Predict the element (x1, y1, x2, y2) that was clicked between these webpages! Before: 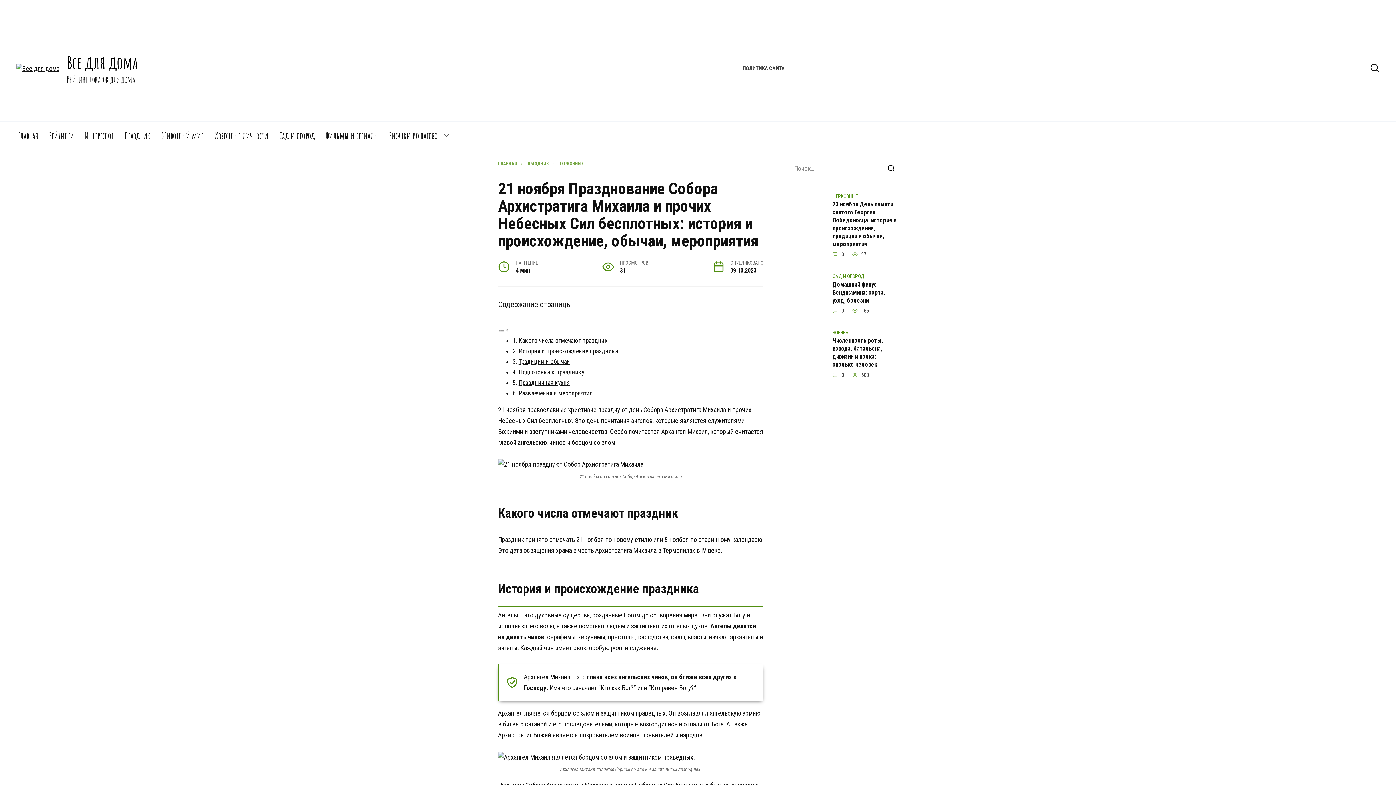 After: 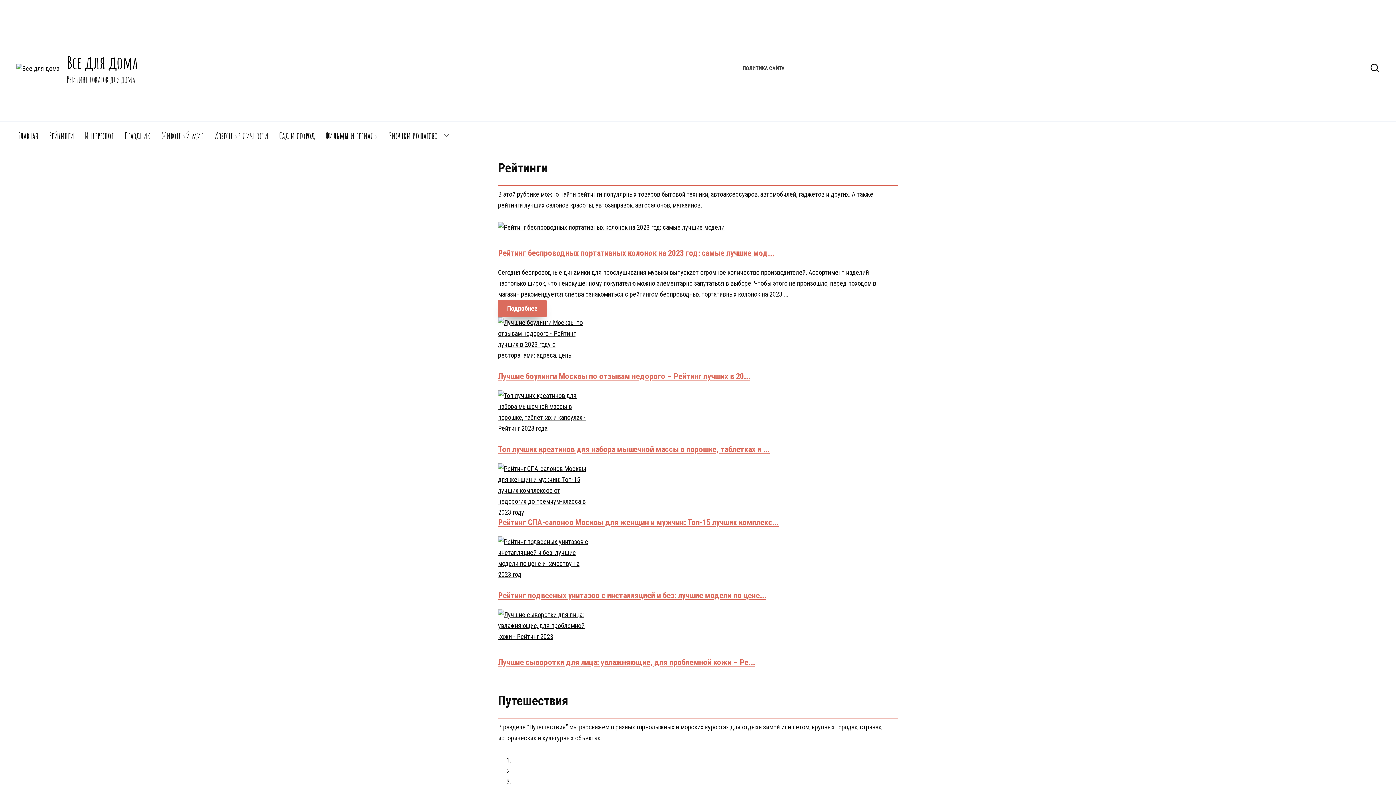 Action: bbox: (16, 64, 59, 72)